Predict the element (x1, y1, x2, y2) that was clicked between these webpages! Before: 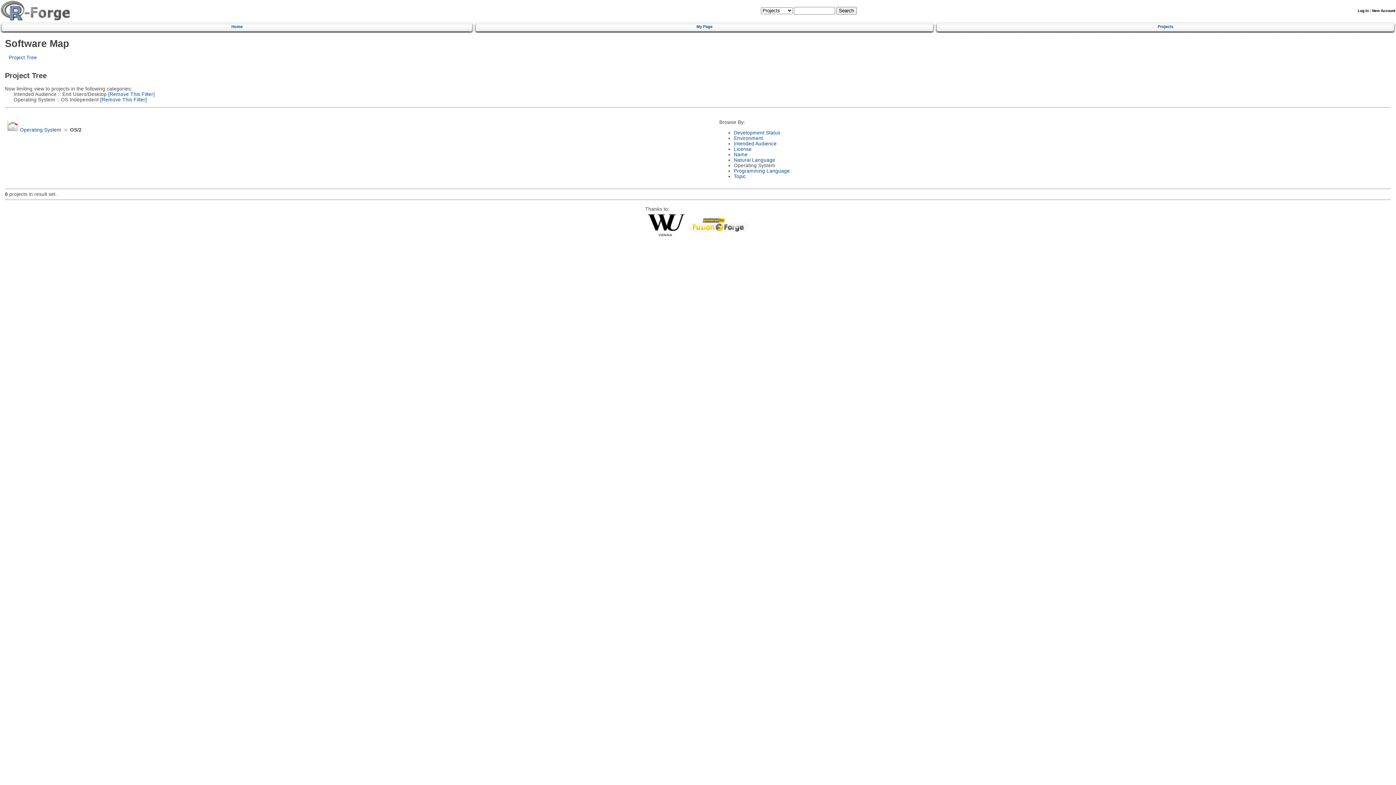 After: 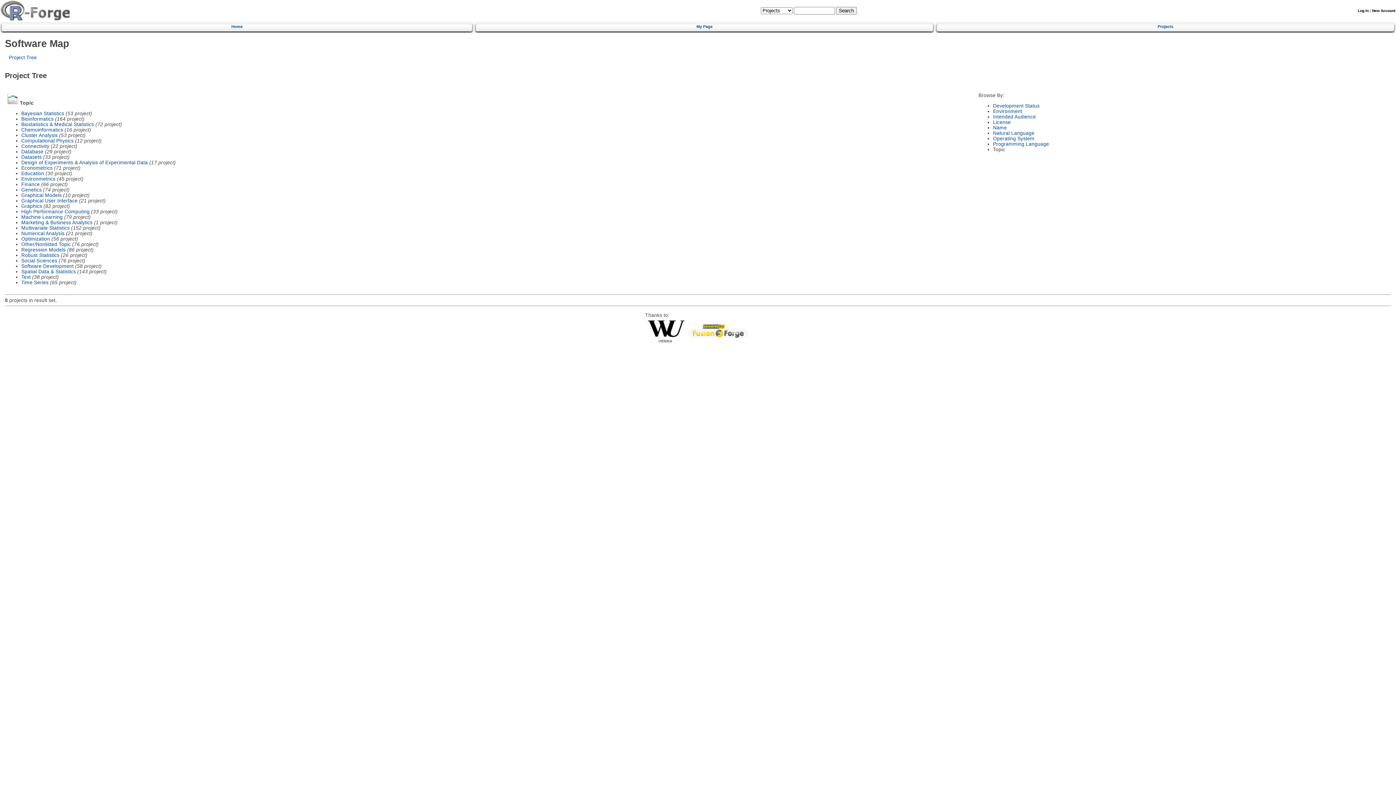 Action: label: Projects bbox: (940, 21, 1391, 30)